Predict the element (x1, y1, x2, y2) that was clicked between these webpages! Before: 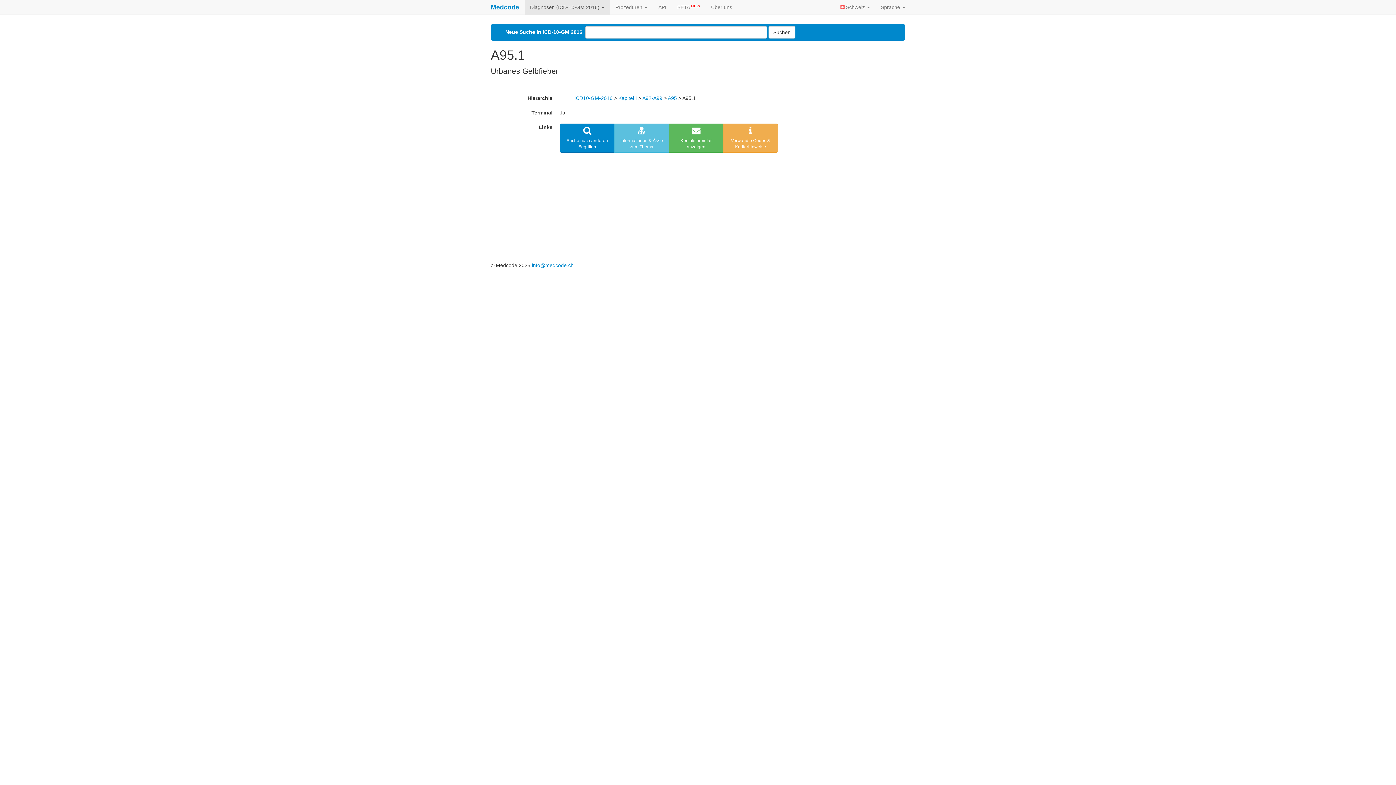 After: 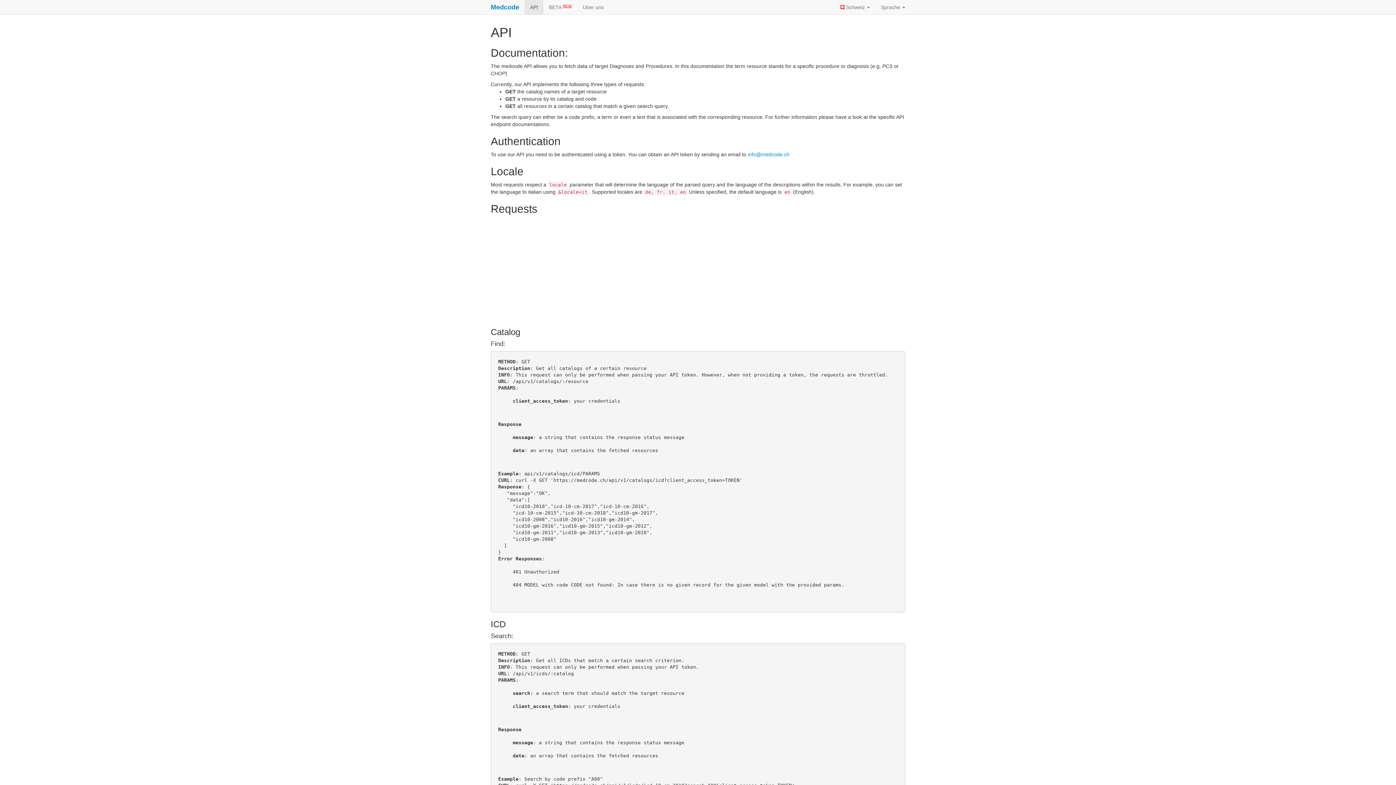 Action: bbox: (653, 0, 672, 14) label: API